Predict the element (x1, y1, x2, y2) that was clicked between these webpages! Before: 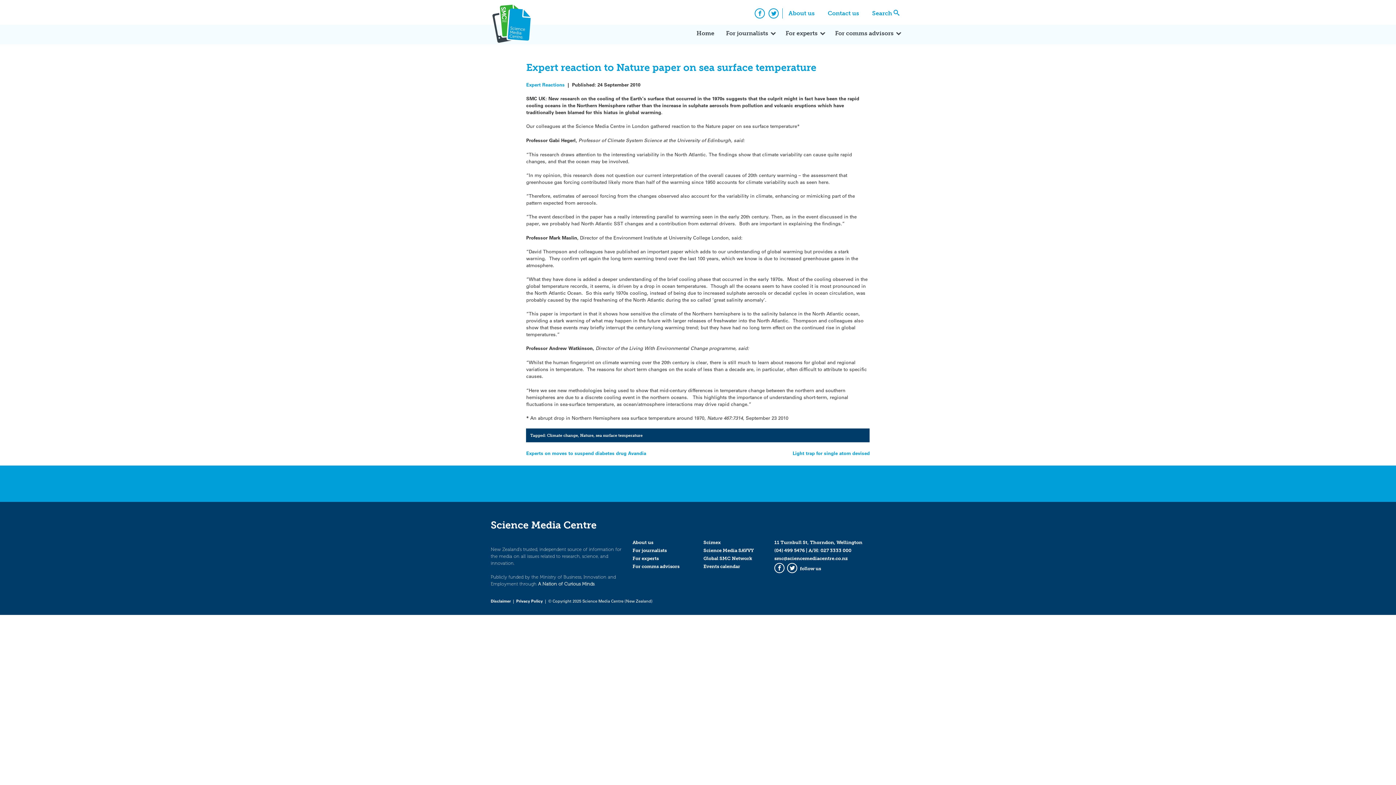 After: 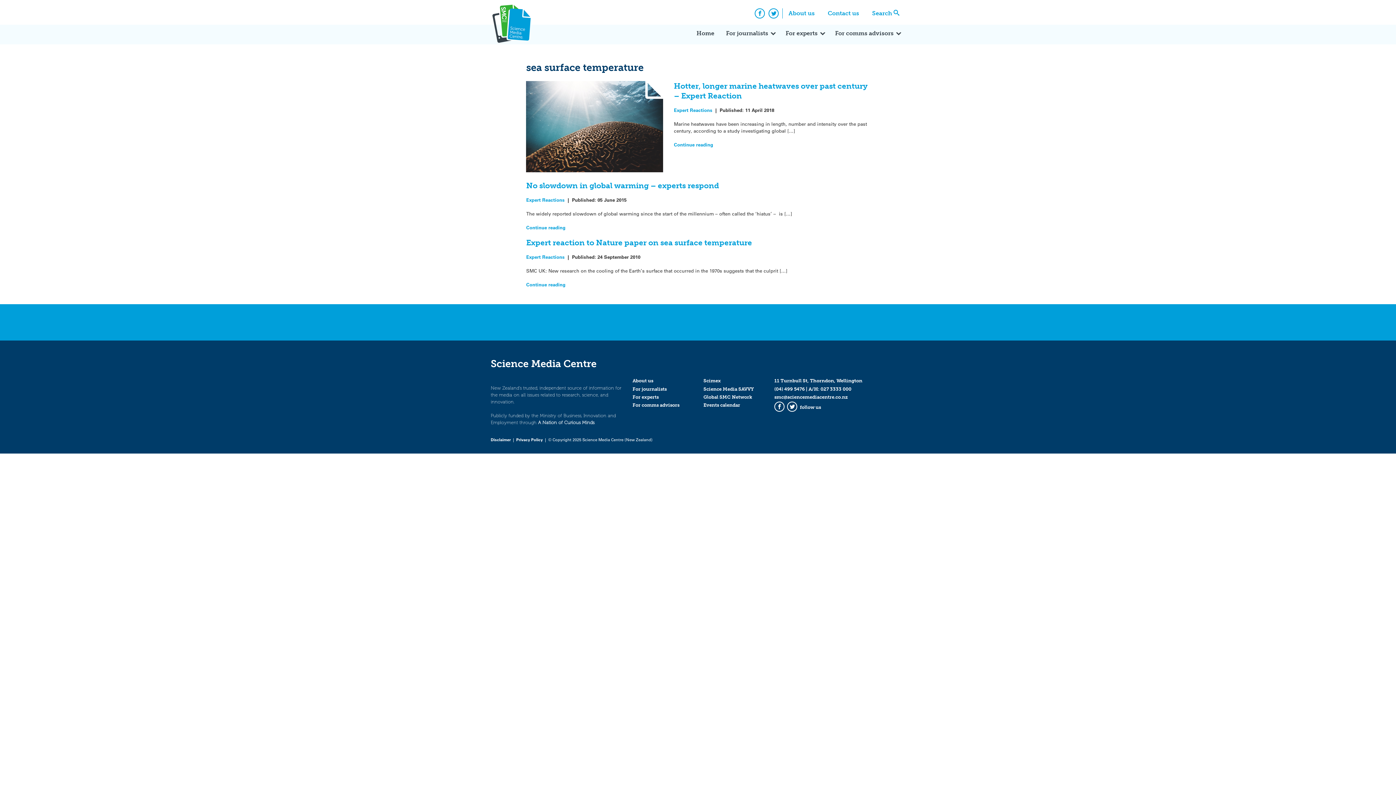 Action: bbox: (595, 433, 642, 438) label: sea surface temperature